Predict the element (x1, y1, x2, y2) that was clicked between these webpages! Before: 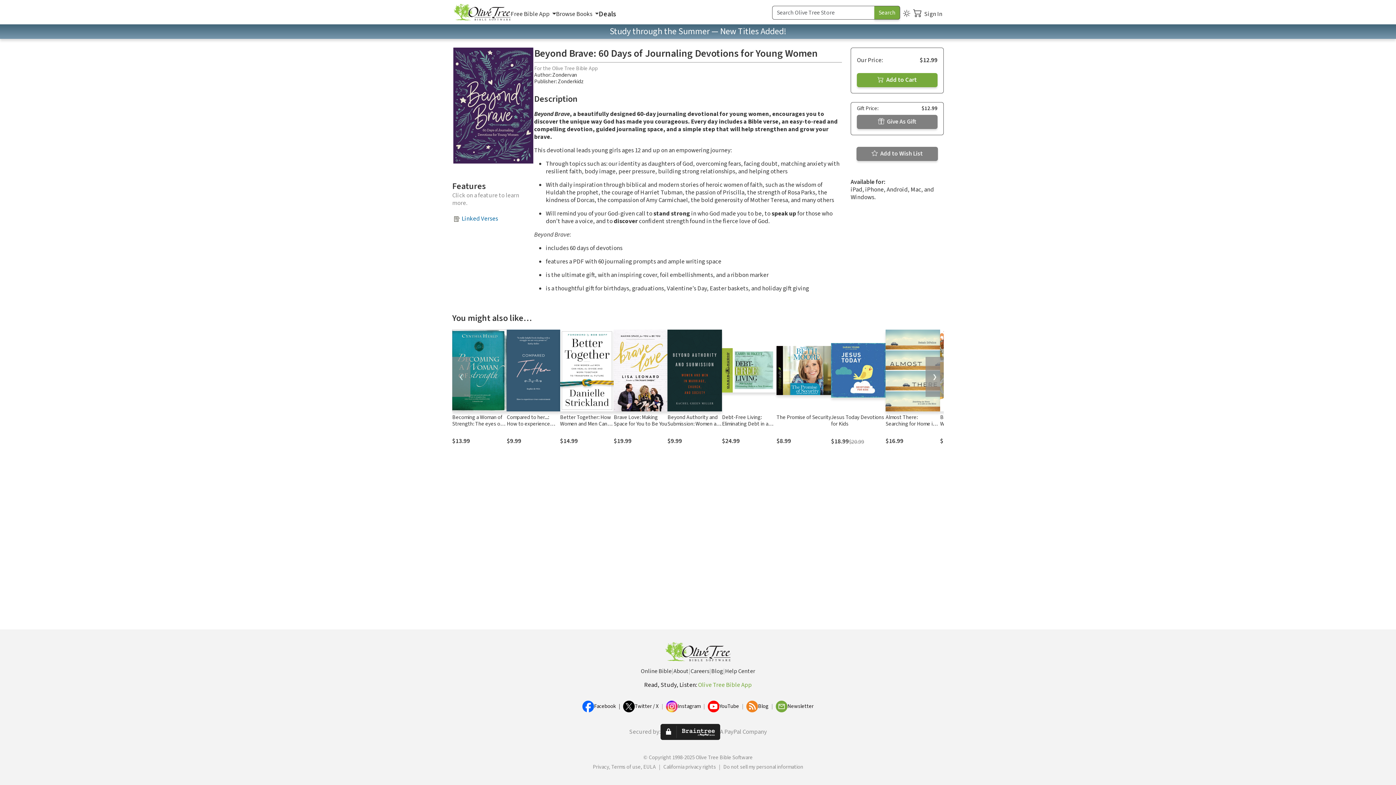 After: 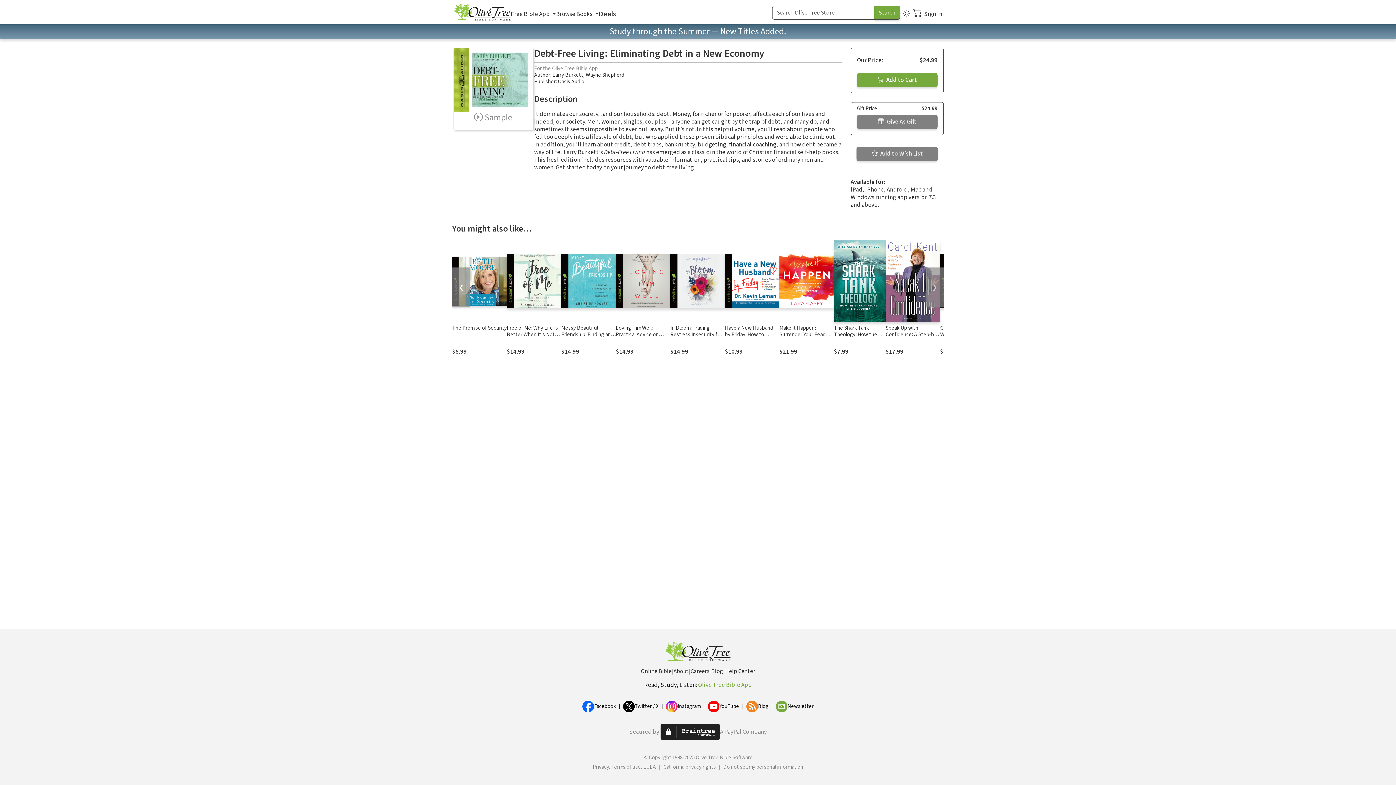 Action: bbox: (722, 348, 776, 392)